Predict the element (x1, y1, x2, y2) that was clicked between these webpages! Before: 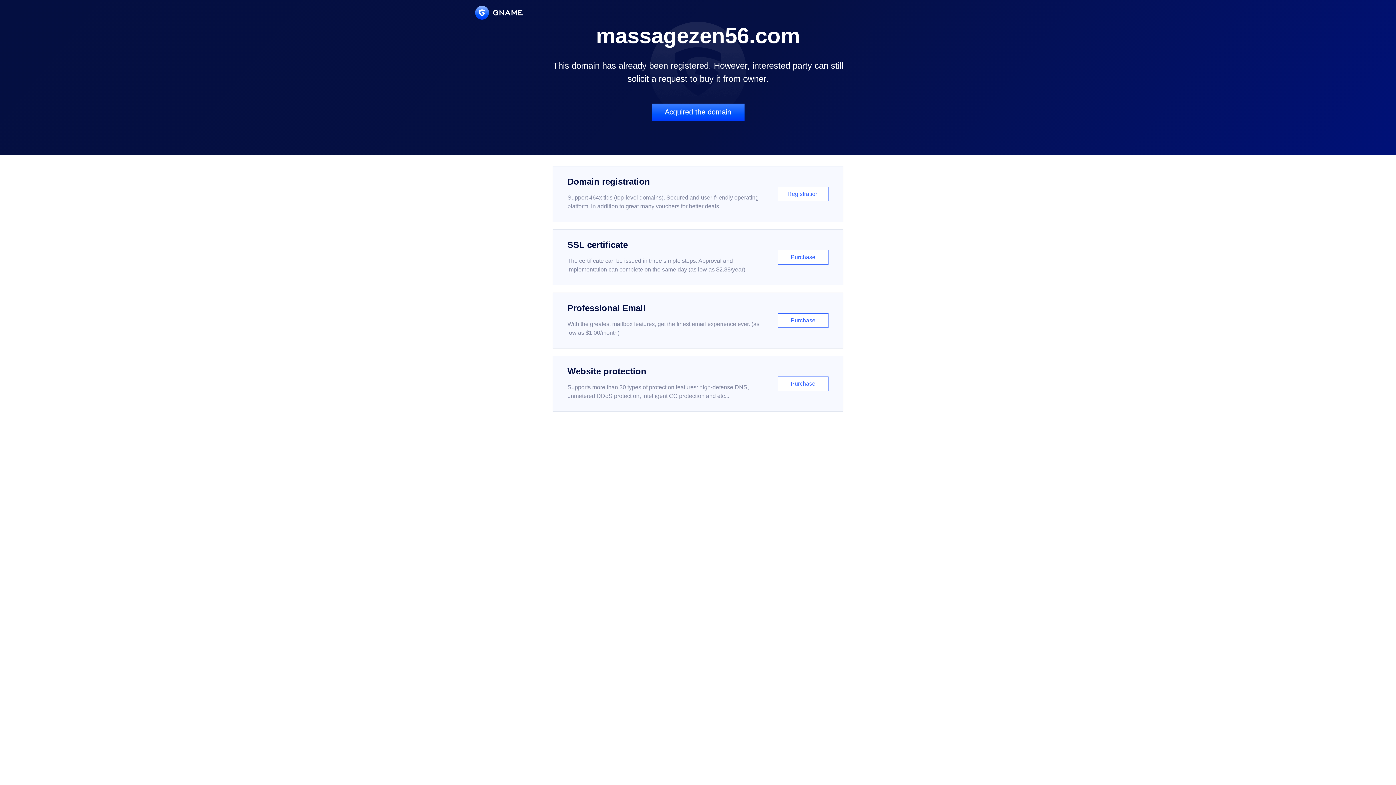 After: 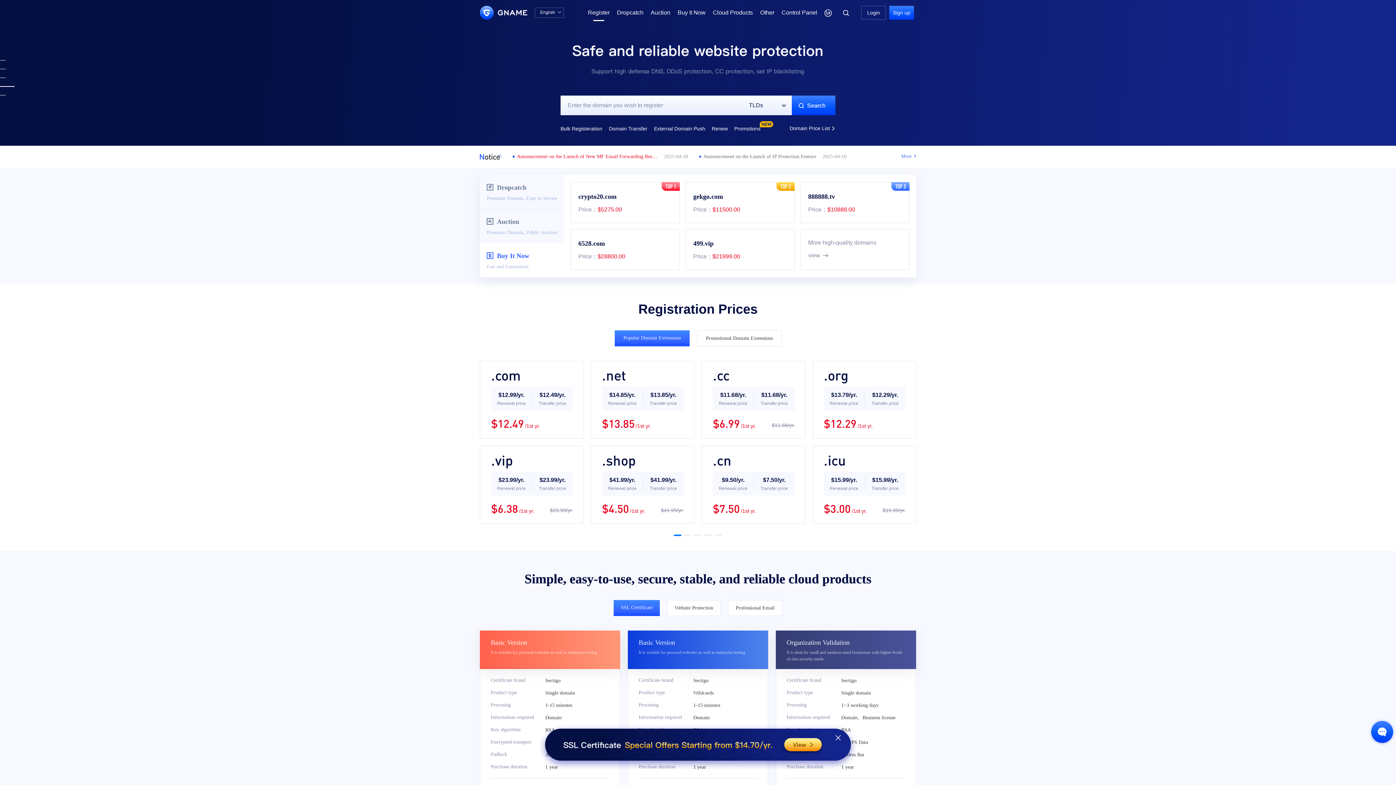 Action: label: Domain registration

Support 464x tlds (top-level domains). Secured and user-friendly operating platform, in addition to great many vouchers for better deals.

Registration bbox: (552, 166, 843, 222)